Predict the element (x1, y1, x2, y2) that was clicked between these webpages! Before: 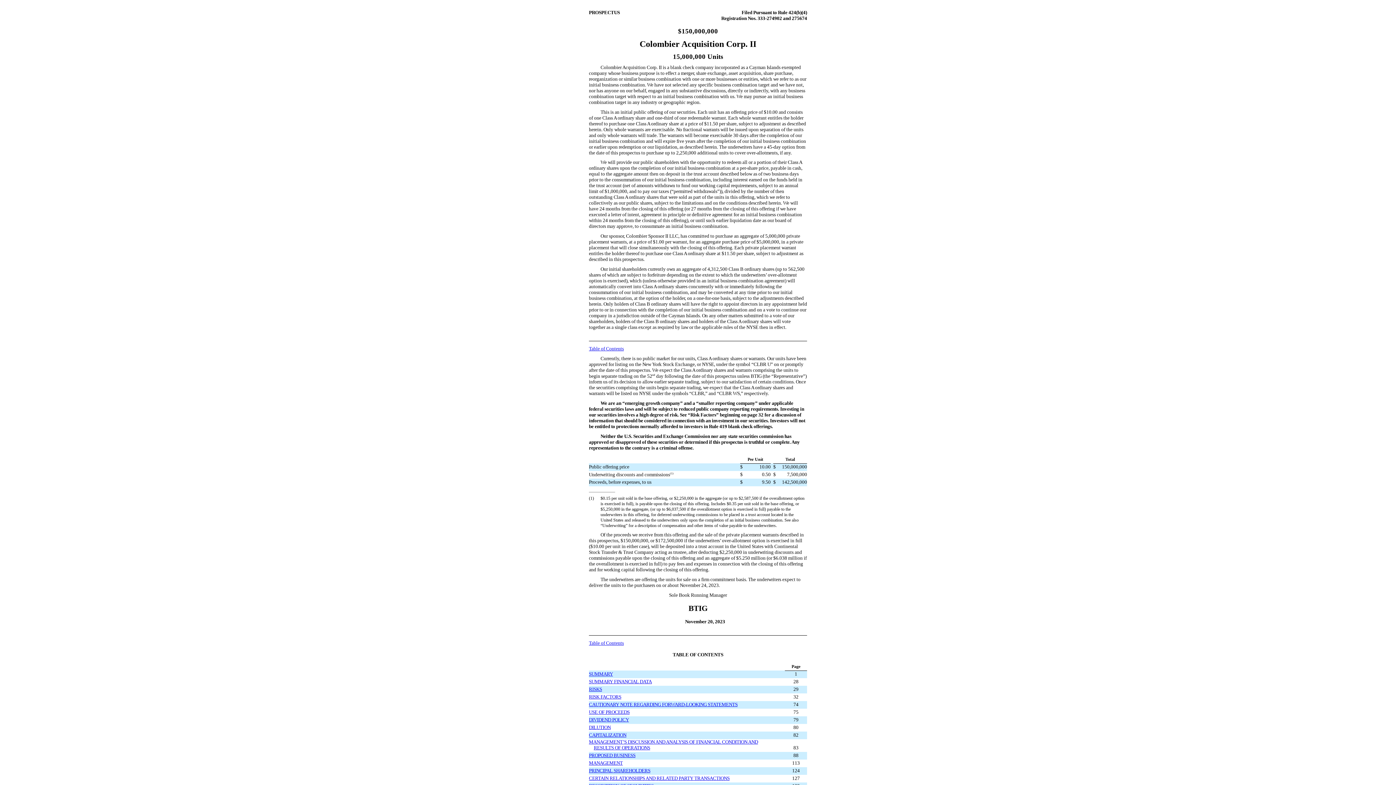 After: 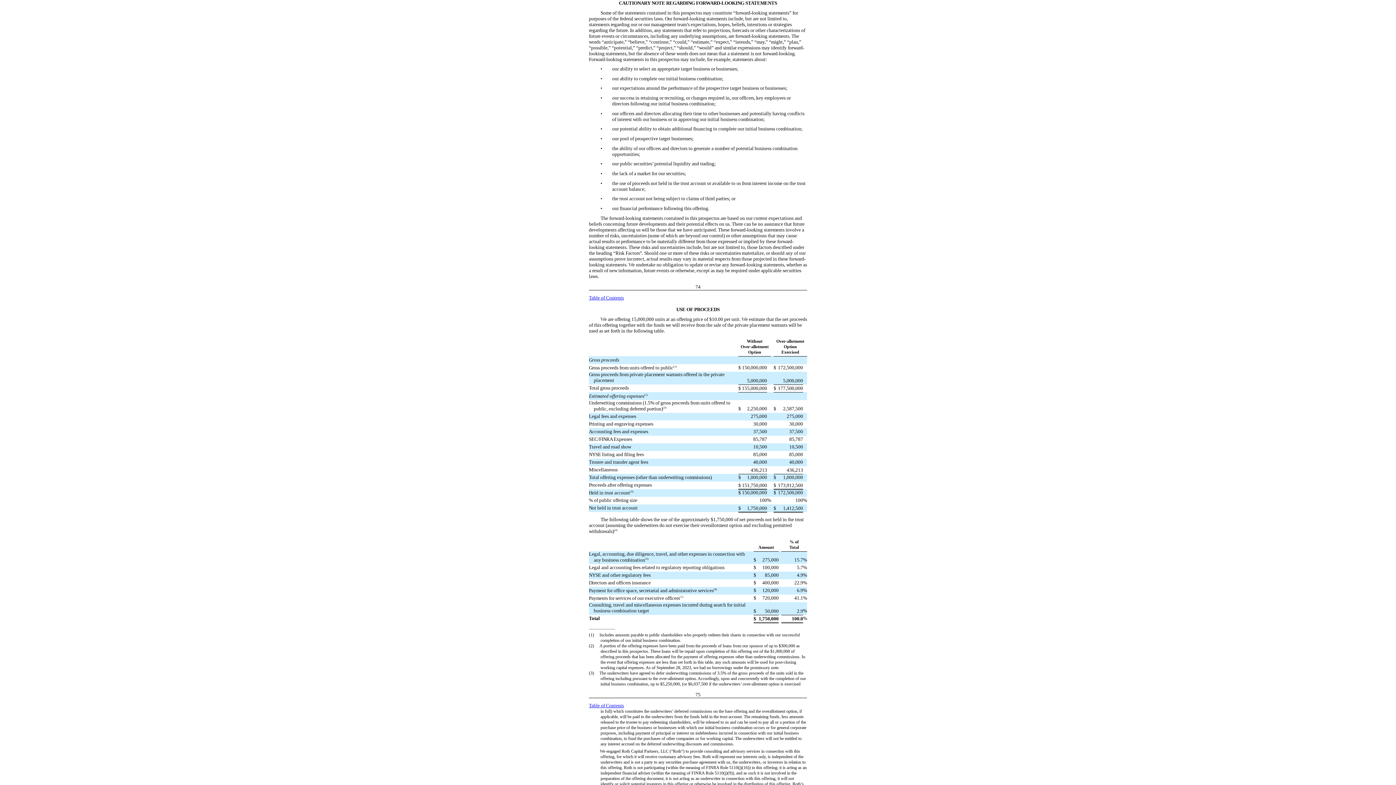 Action: label: CAUTIONARY NOTE REGARDING FORWARD-LOOKING STATEMENTS bbox: (589, 702, 737, 707)